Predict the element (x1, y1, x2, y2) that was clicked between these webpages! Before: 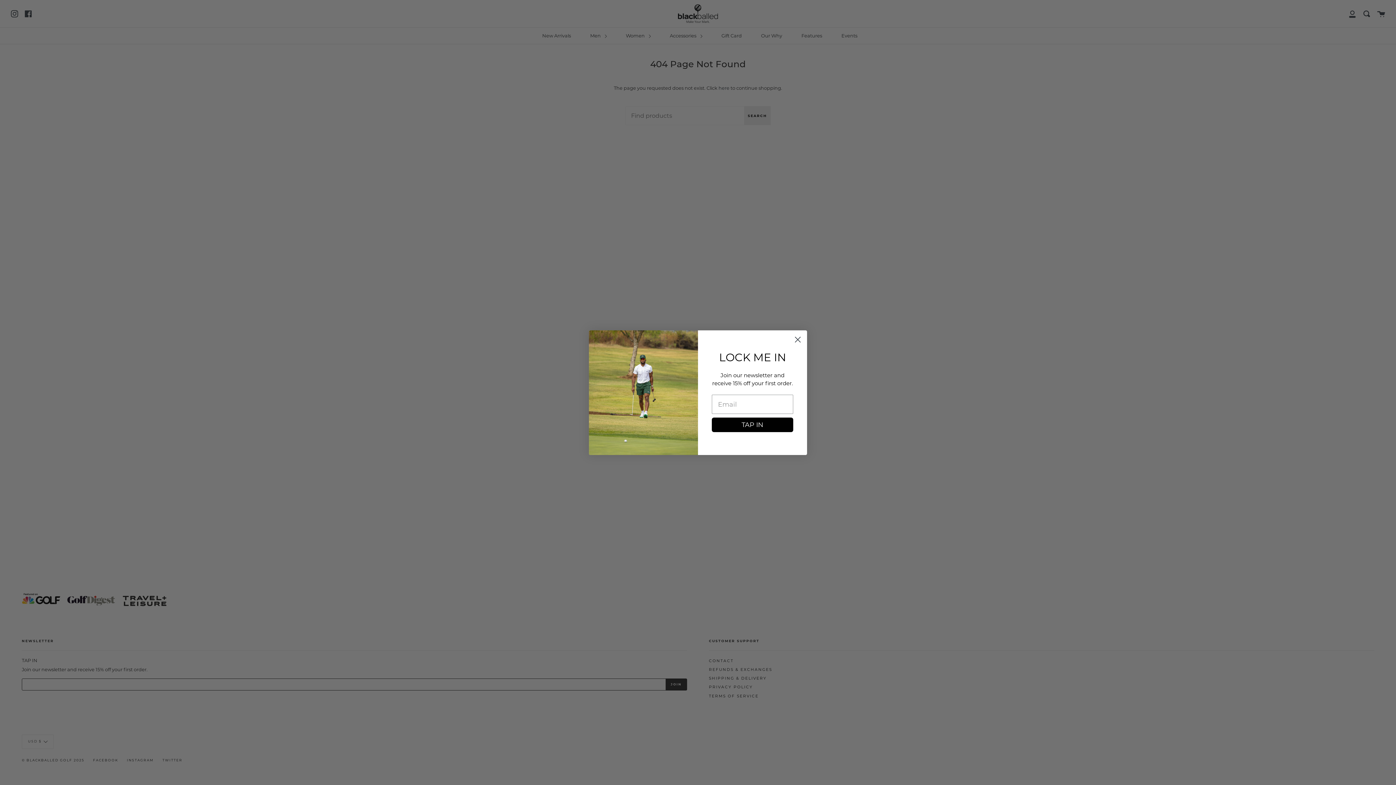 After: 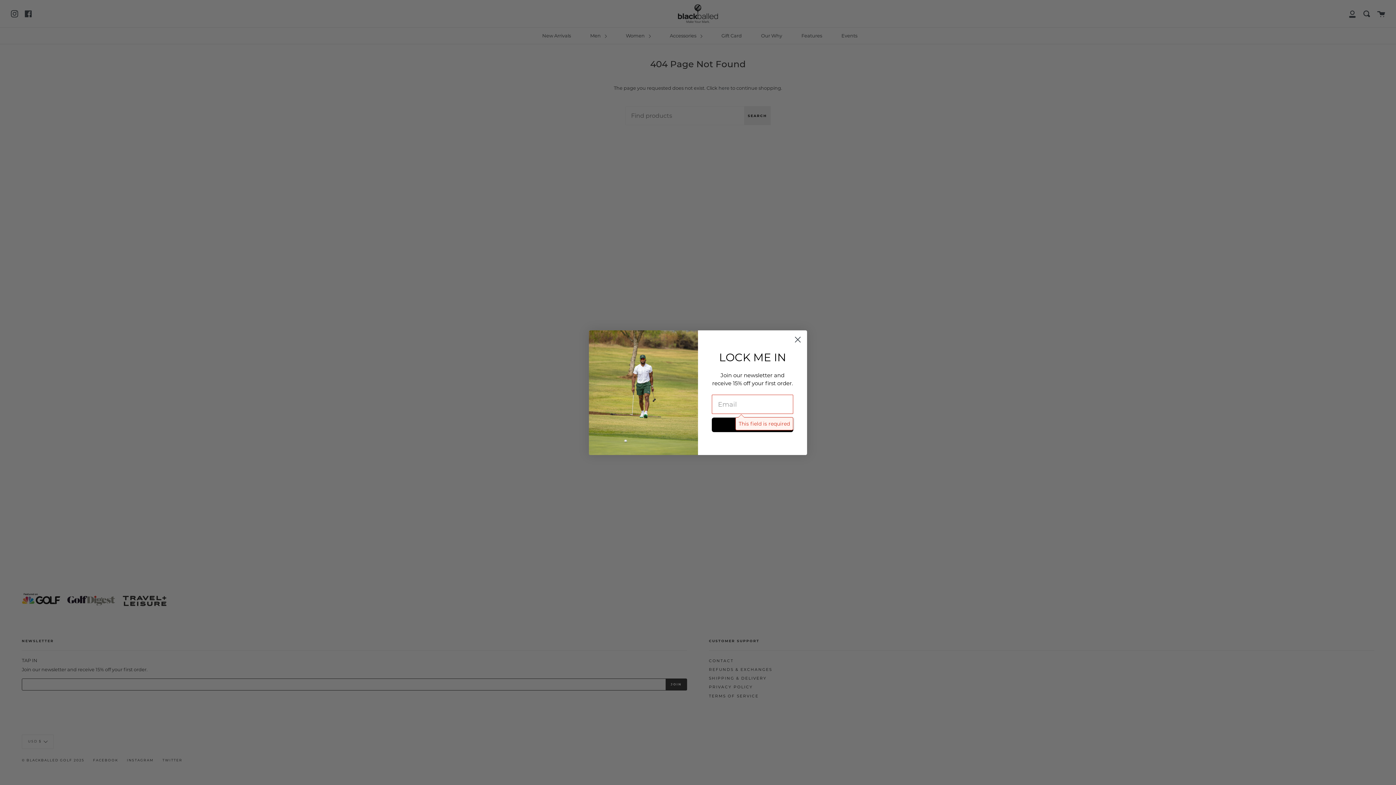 Action: label: TAP IN bbox: (712, 417, 793, 432)